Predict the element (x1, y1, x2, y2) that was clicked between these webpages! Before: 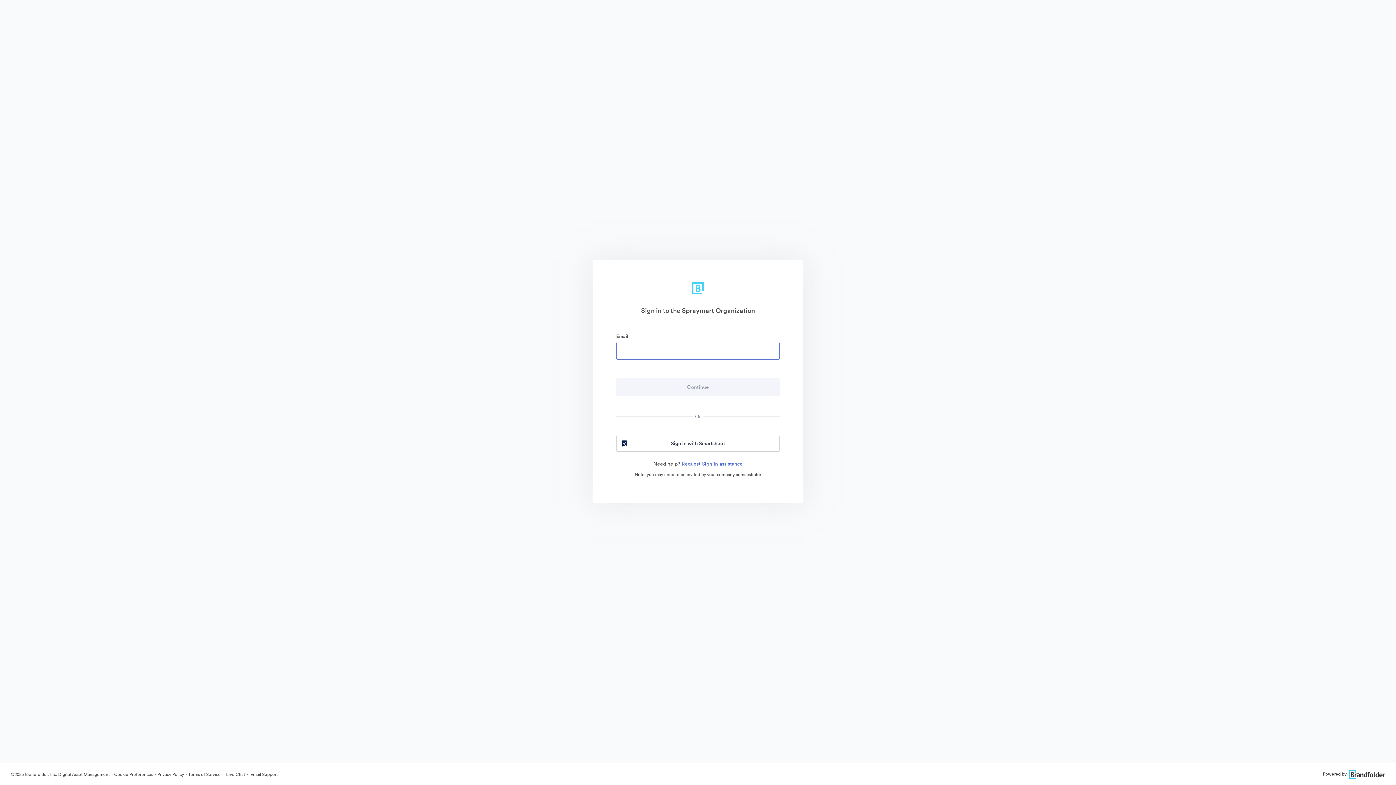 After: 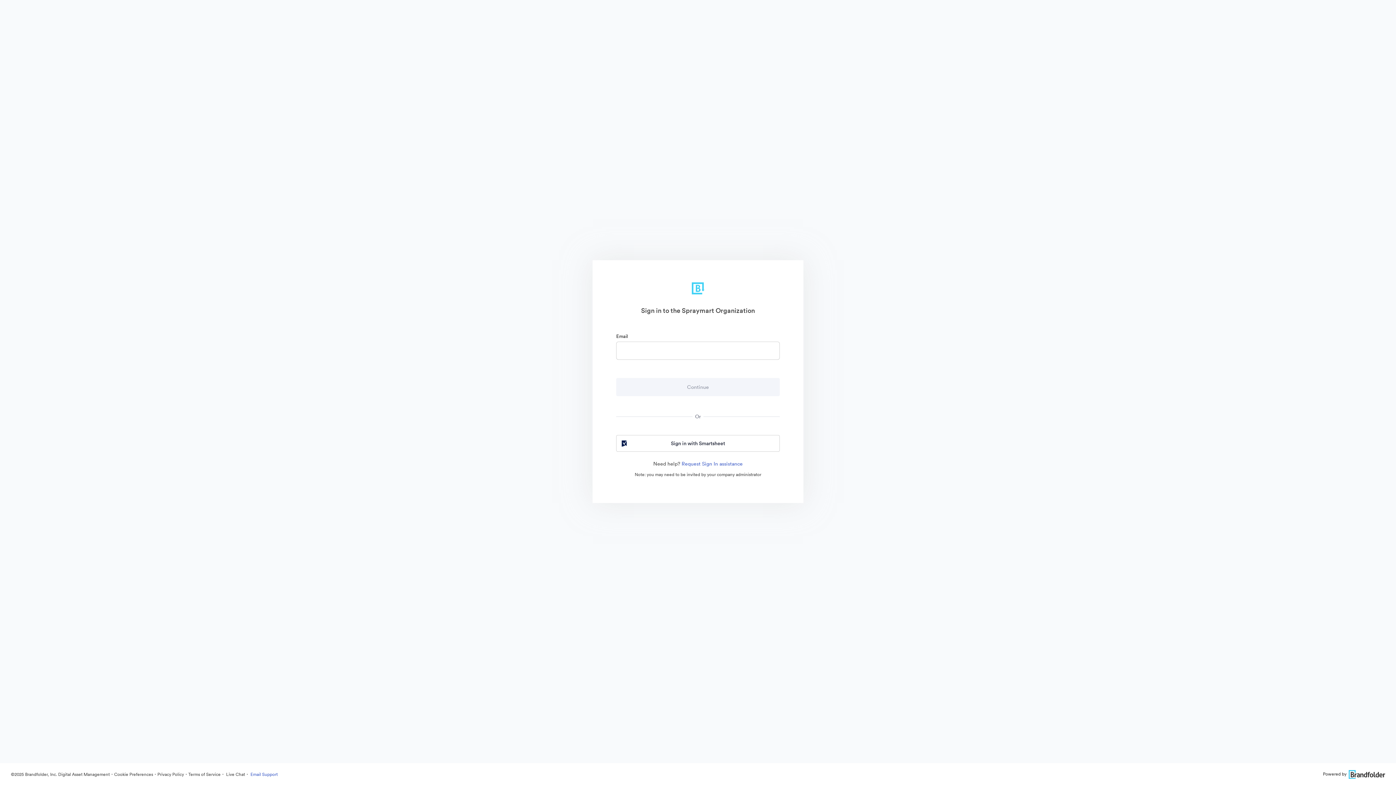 Action: bbox: (249, 771, 277, 777) label:  Email Support